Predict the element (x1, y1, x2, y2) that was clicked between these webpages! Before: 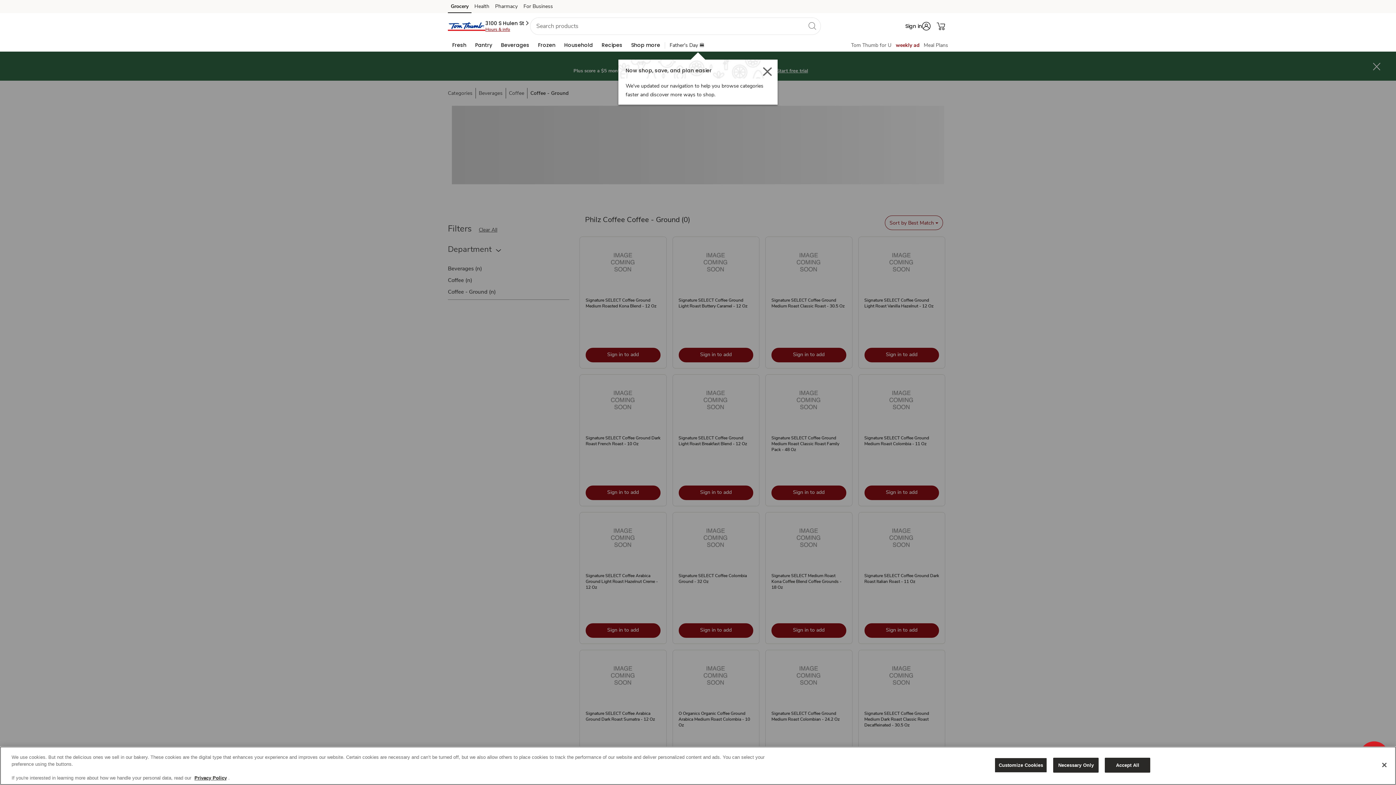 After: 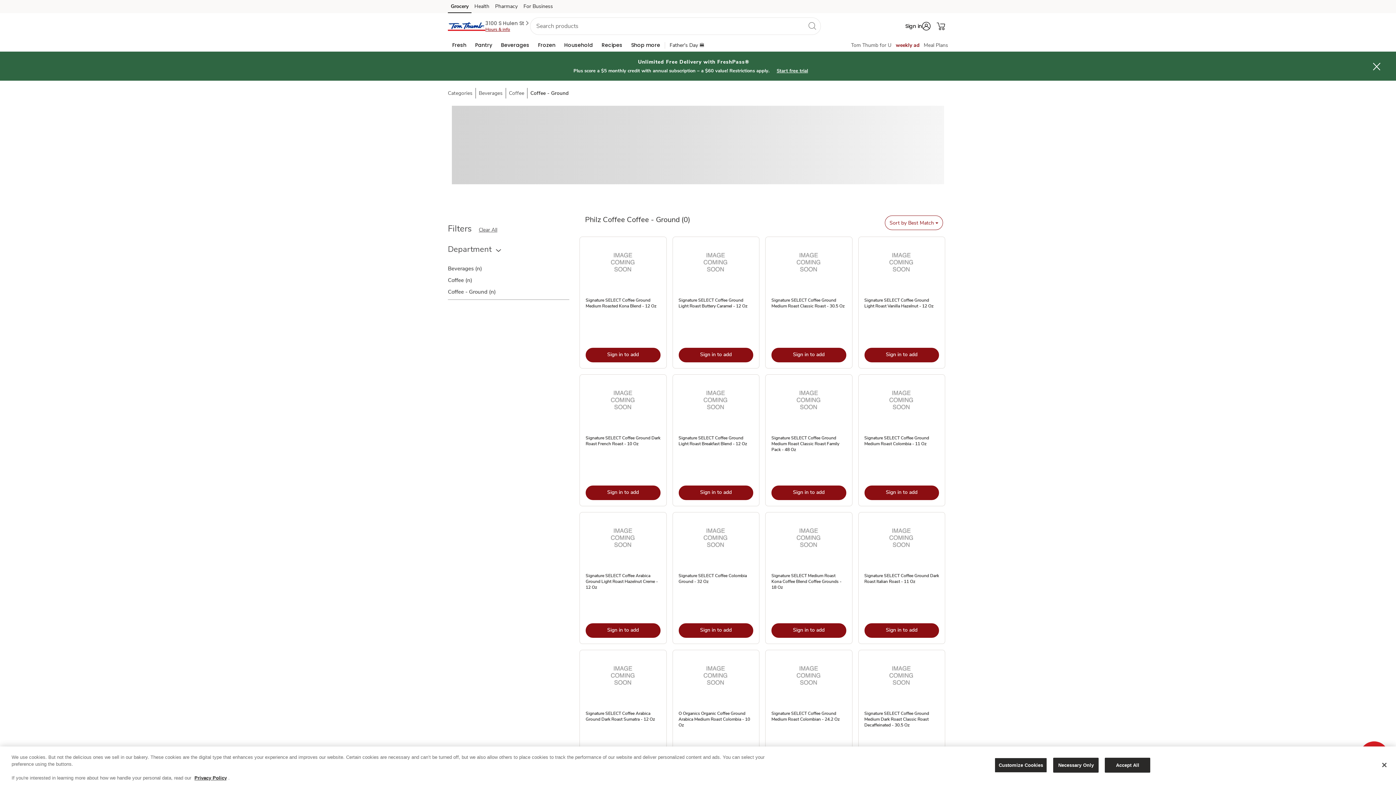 Action: label: 3100 S Hulen St bbox: (485, 19, 530, 26)